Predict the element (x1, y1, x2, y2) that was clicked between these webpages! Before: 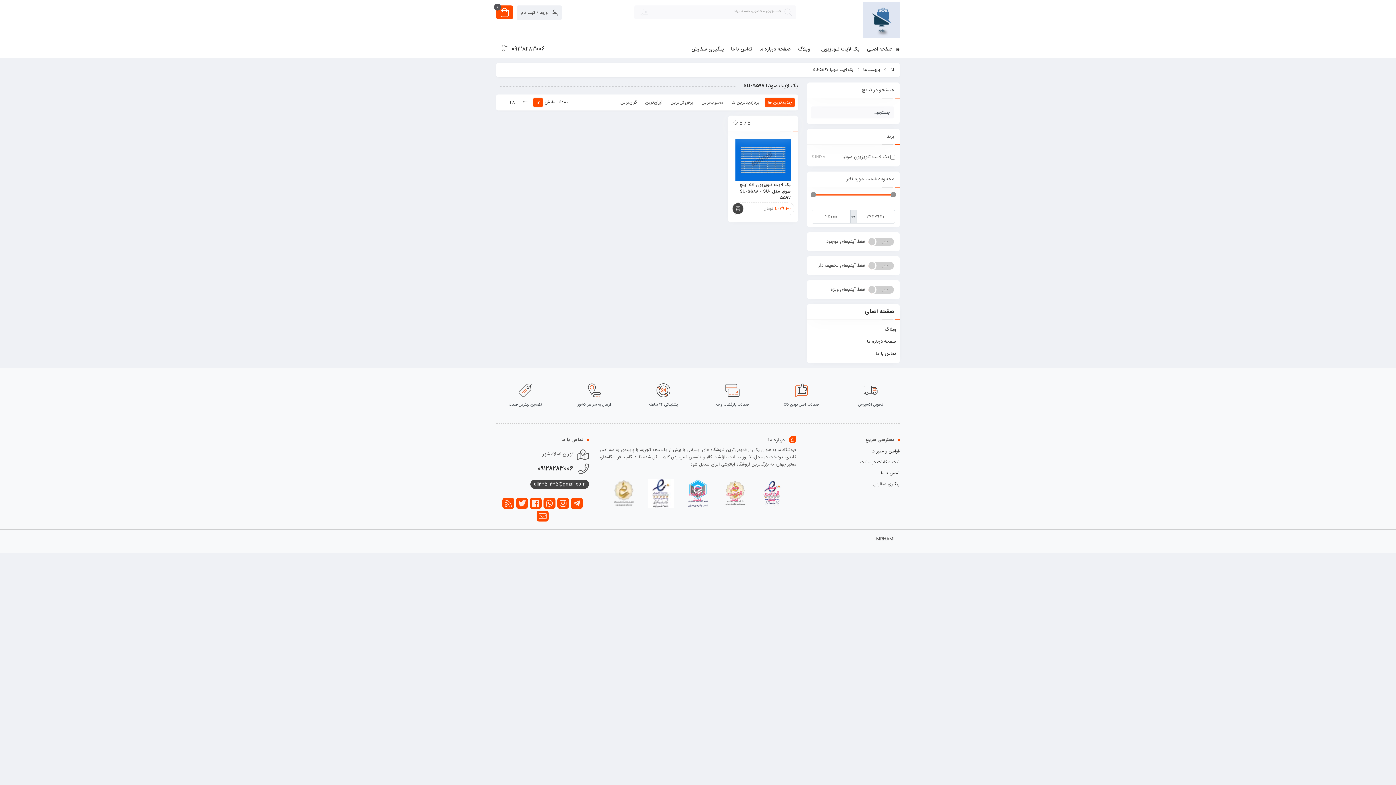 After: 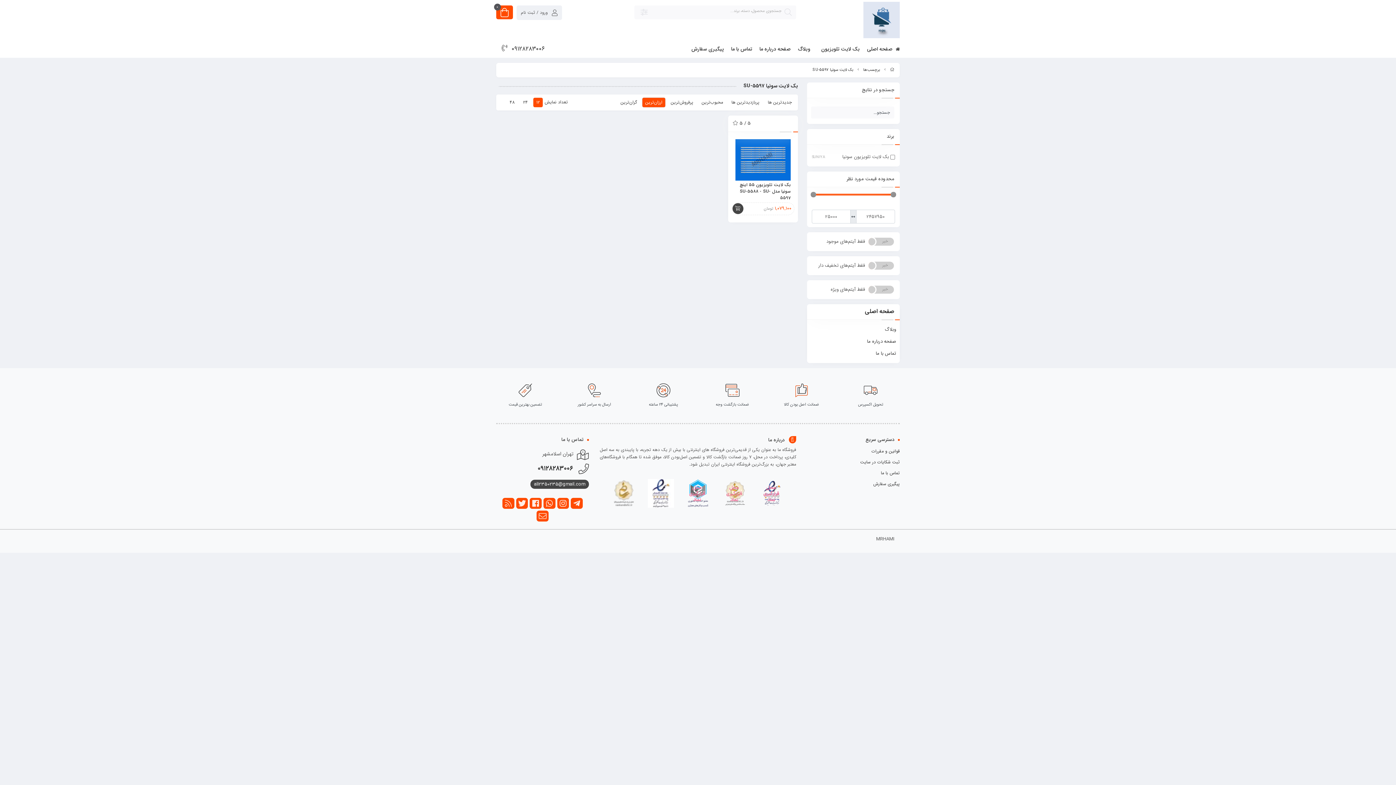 Action: bbox: (642, 97, 665, 107) label: ارزان‌ترین